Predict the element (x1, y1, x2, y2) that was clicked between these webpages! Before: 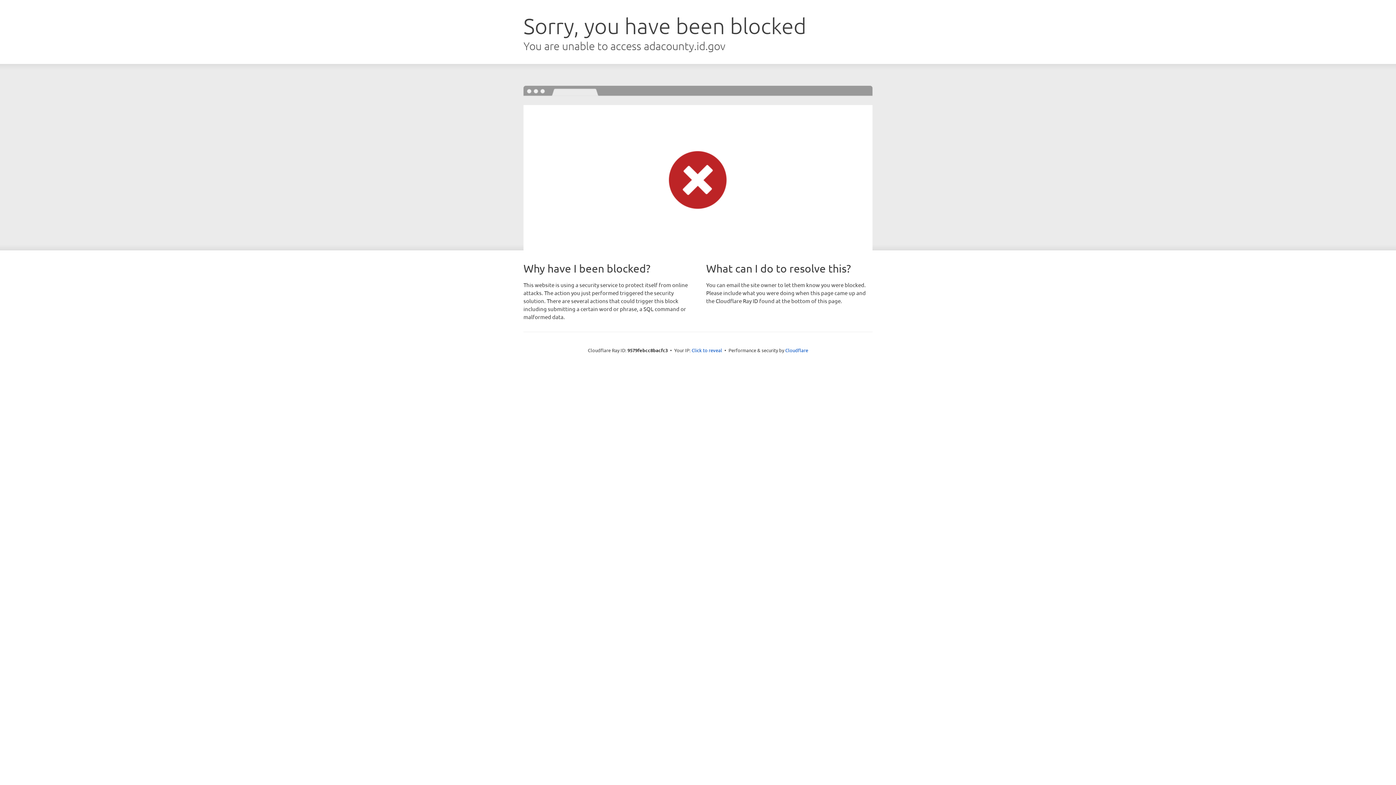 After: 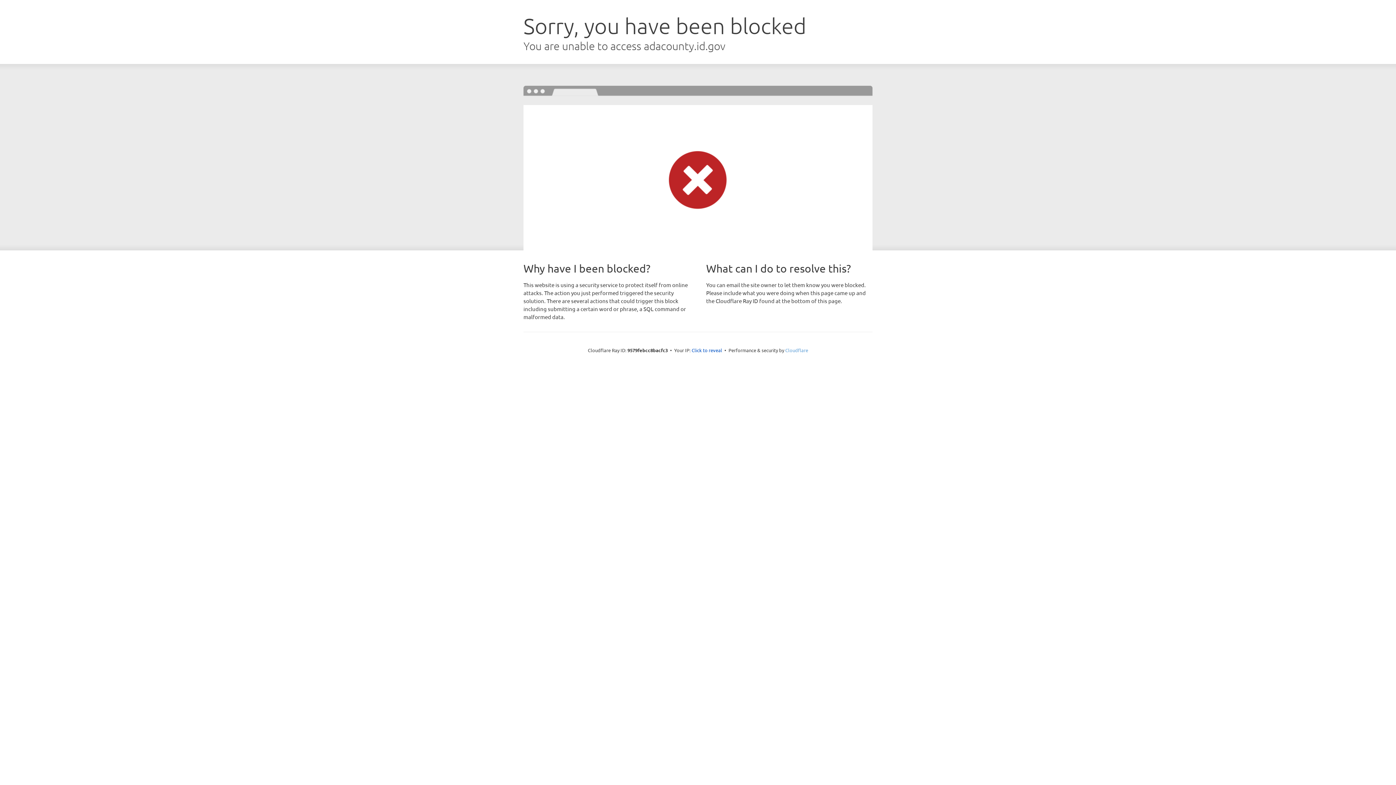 Action: bbox: (785, 347, 808, 353) label: Cloudflare